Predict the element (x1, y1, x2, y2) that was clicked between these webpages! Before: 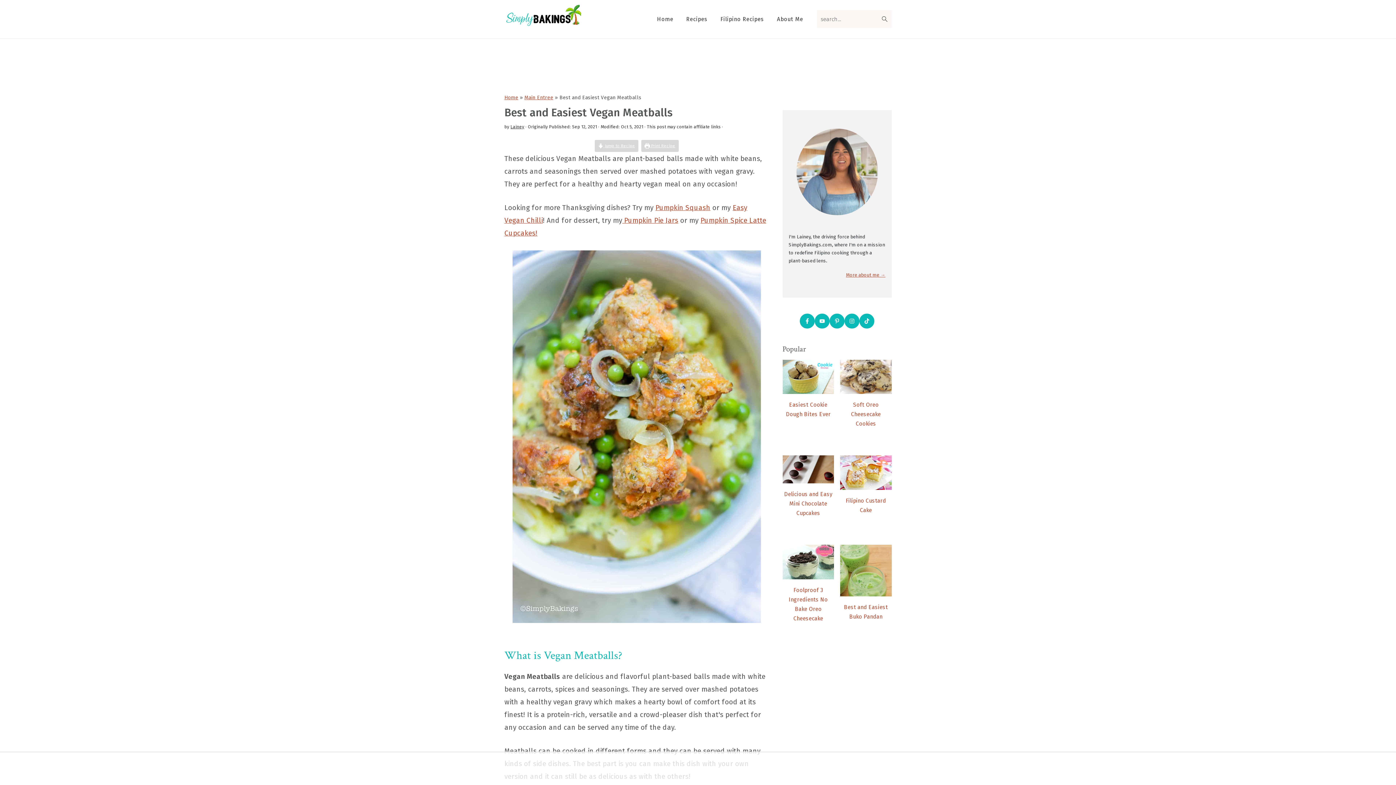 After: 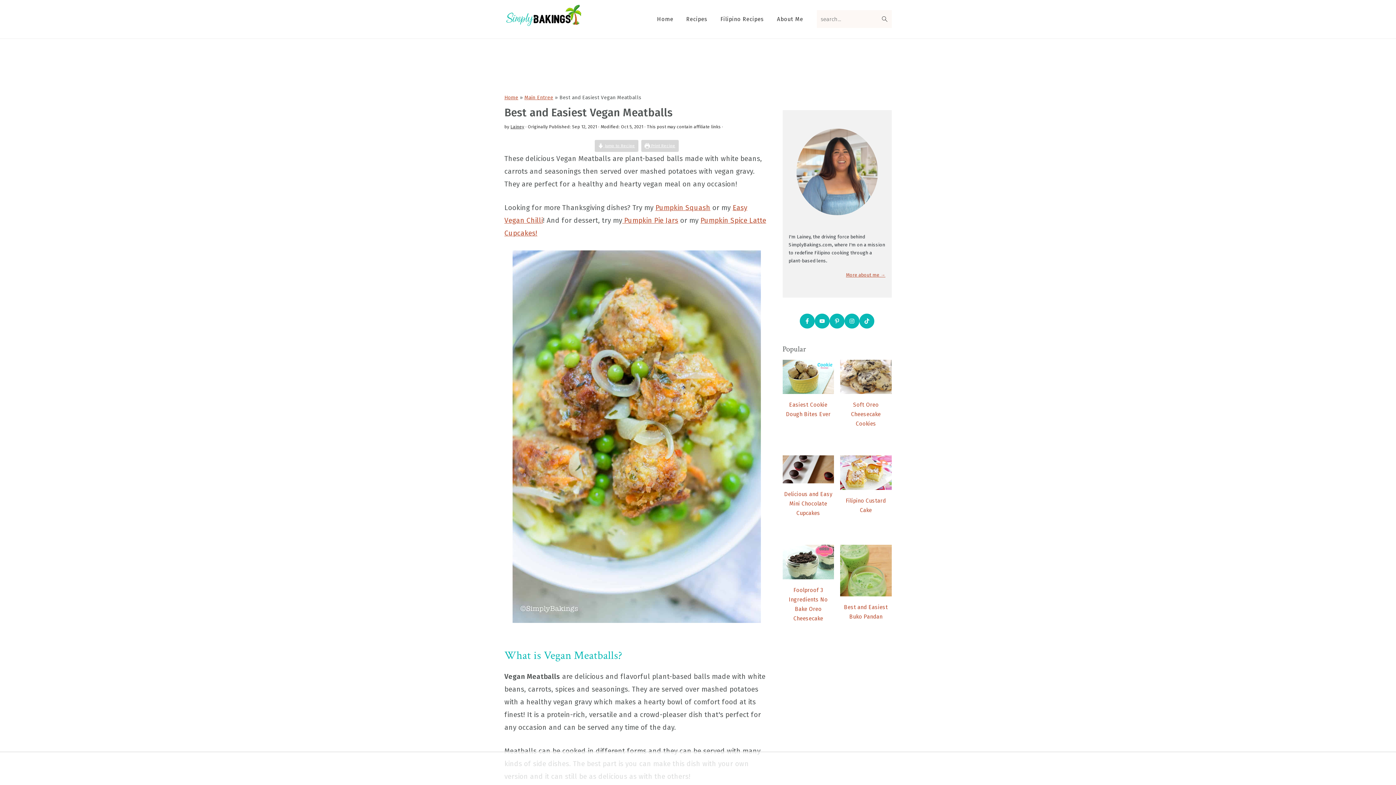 Action: bbox: (641, 140, 678, 152) label:  Print Recipe